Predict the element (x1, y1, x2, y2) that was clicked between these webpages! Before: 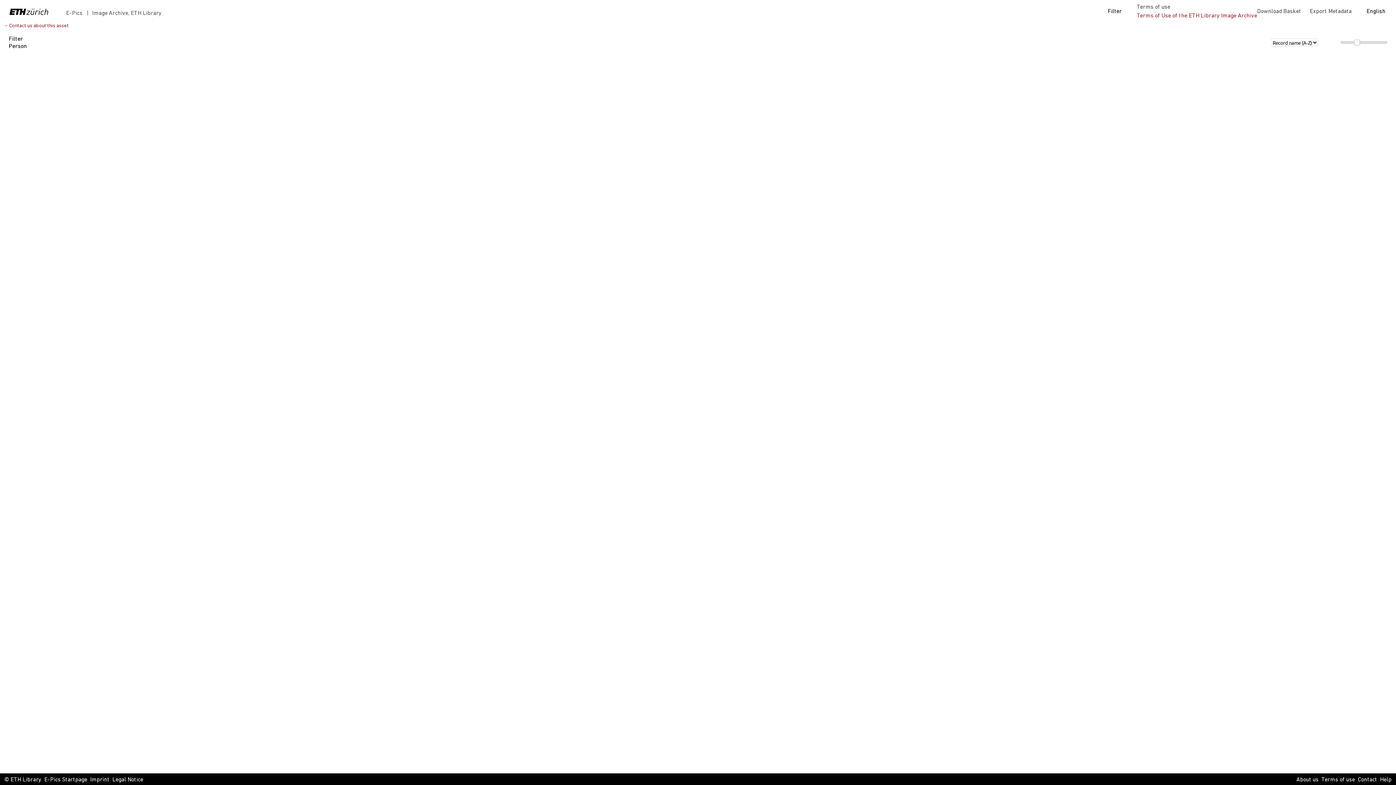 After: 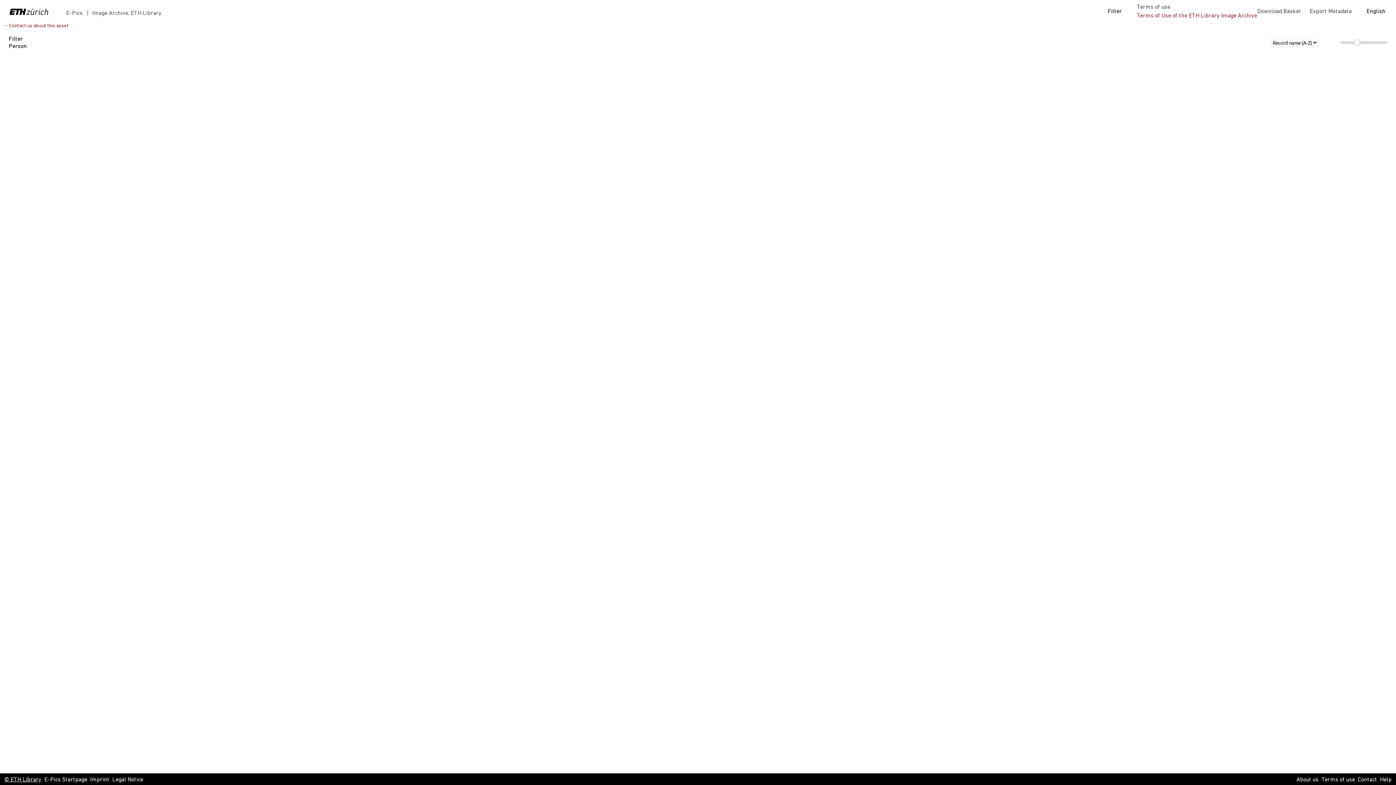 Action: label: © ETH Library bbox: (4, 776, 41, 784)